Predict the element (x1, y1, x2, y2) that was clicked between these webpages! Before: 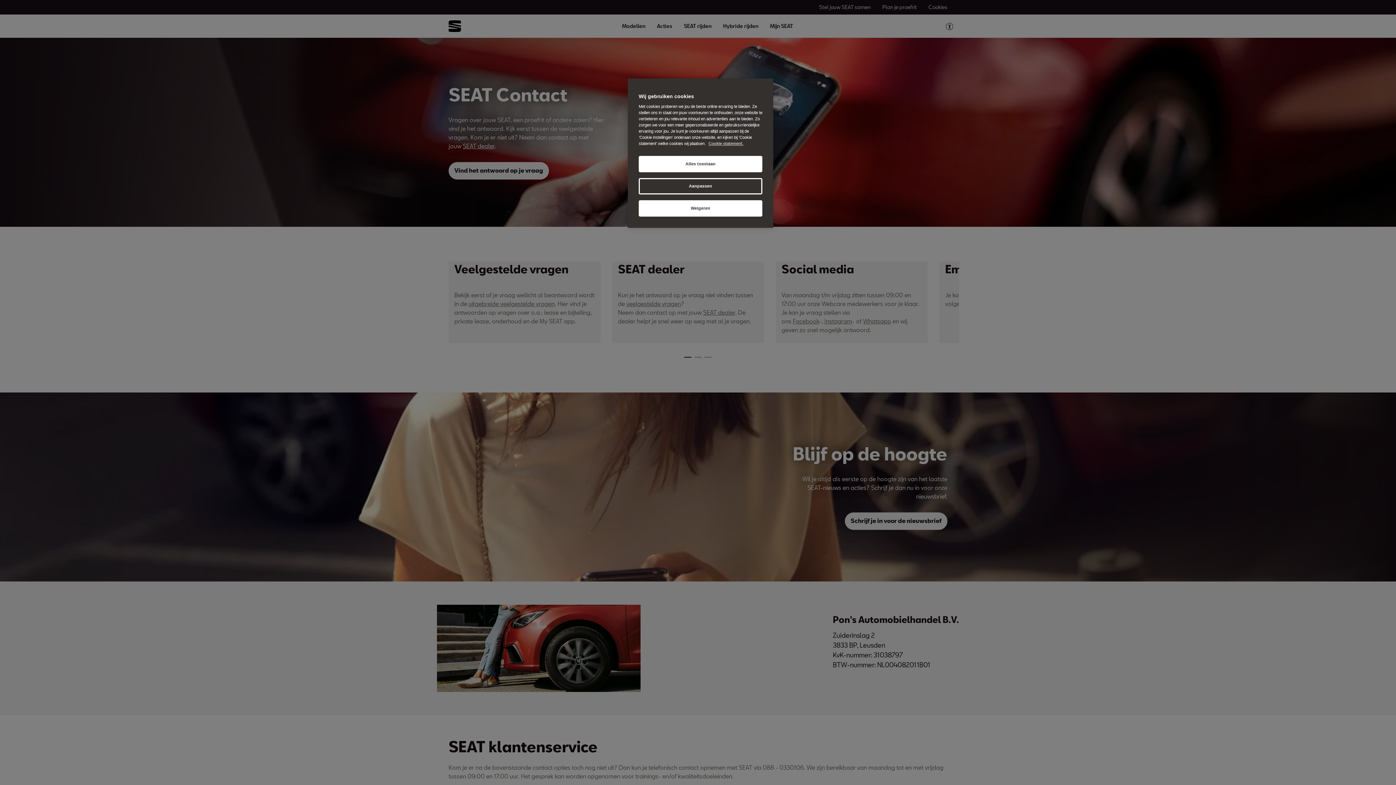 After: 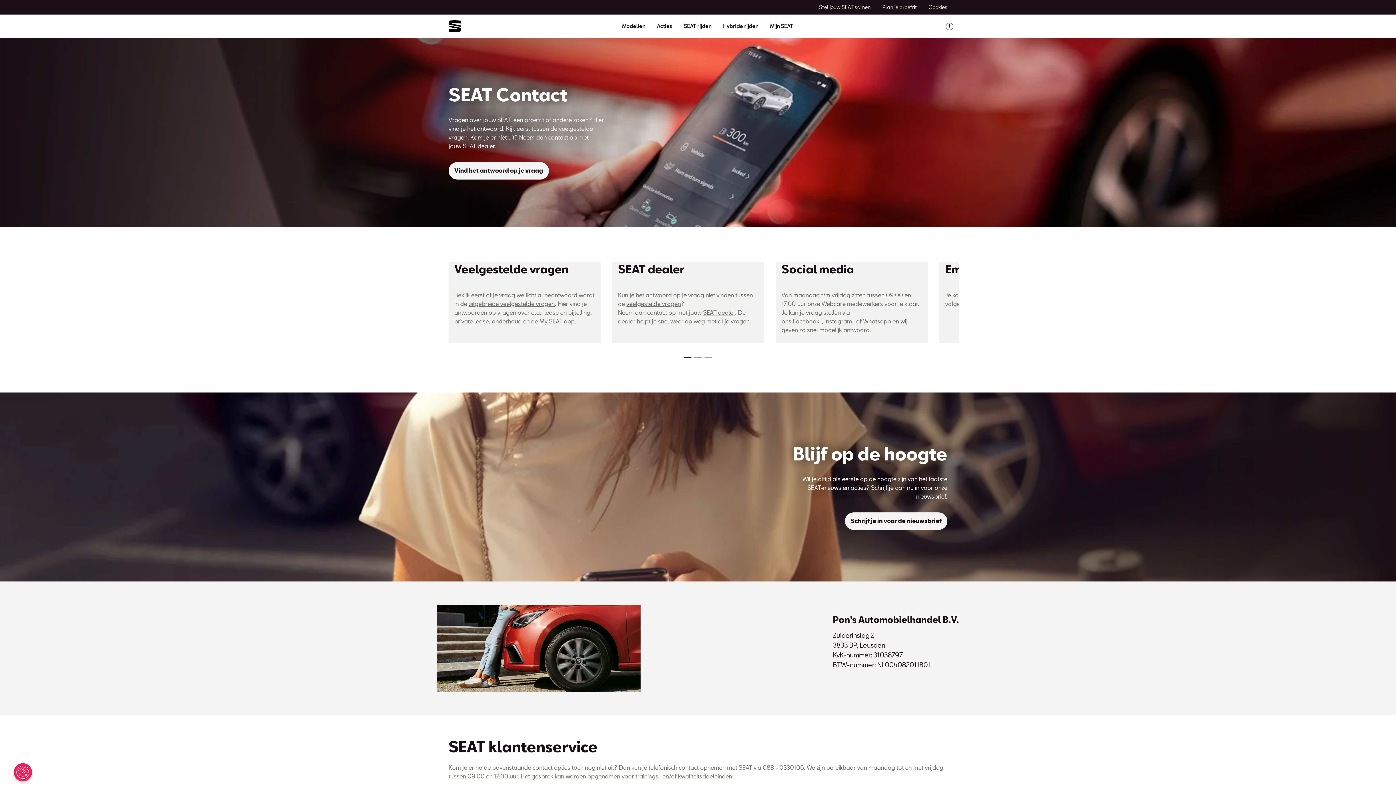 Action: label: Weigeren bbox: (638, 200, 762, 216)